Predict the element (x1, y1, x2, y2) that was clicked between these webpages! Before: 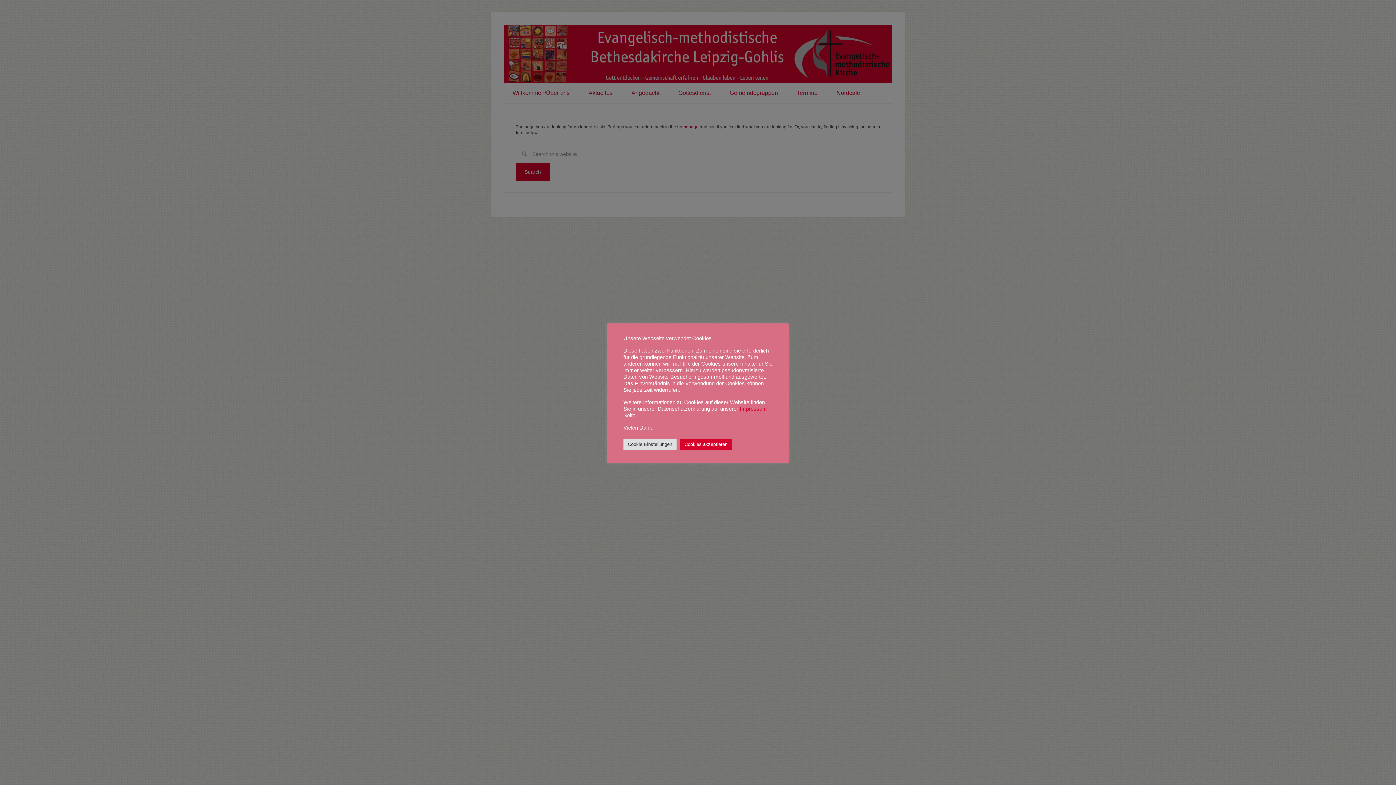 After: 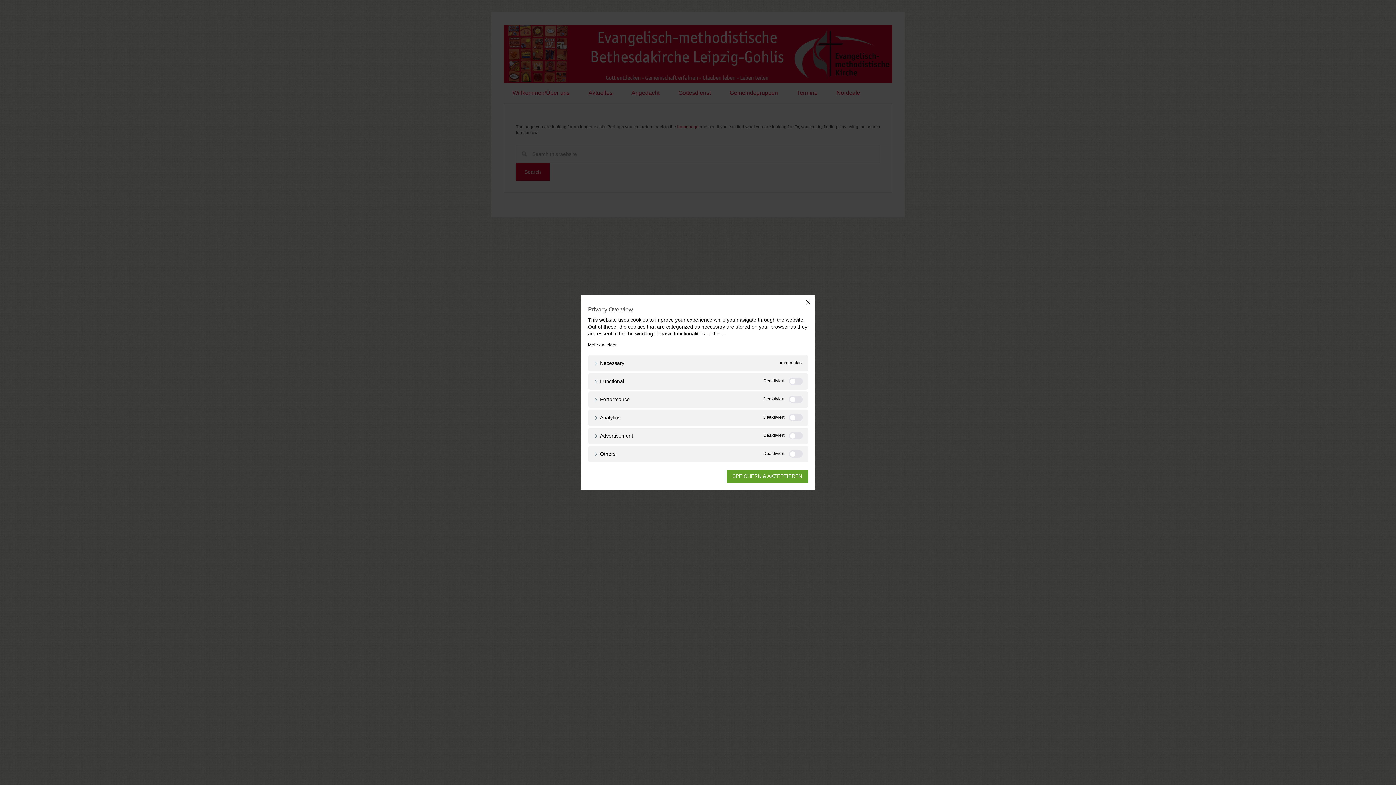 Action: label: Cookie Einstellungen bbox: (623, 438, 676, 450)